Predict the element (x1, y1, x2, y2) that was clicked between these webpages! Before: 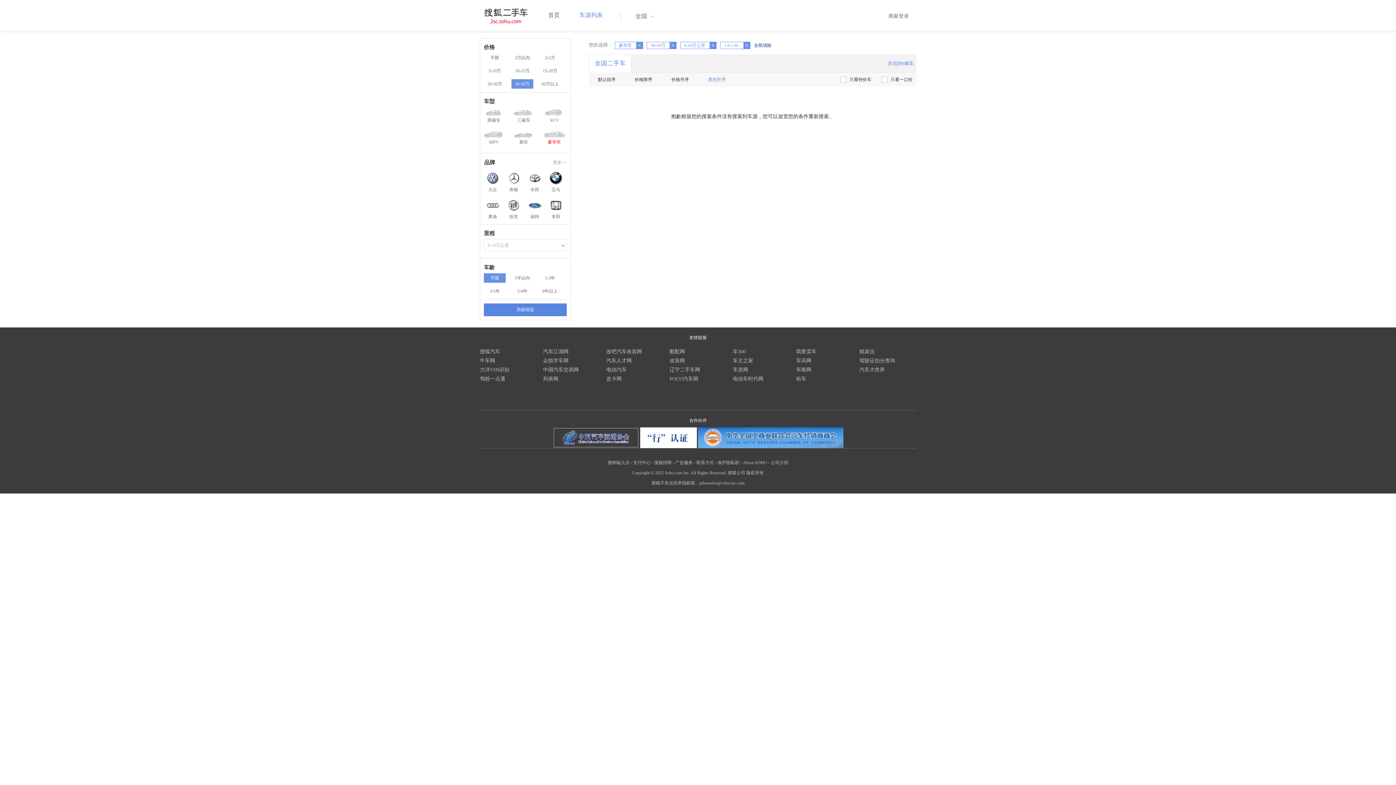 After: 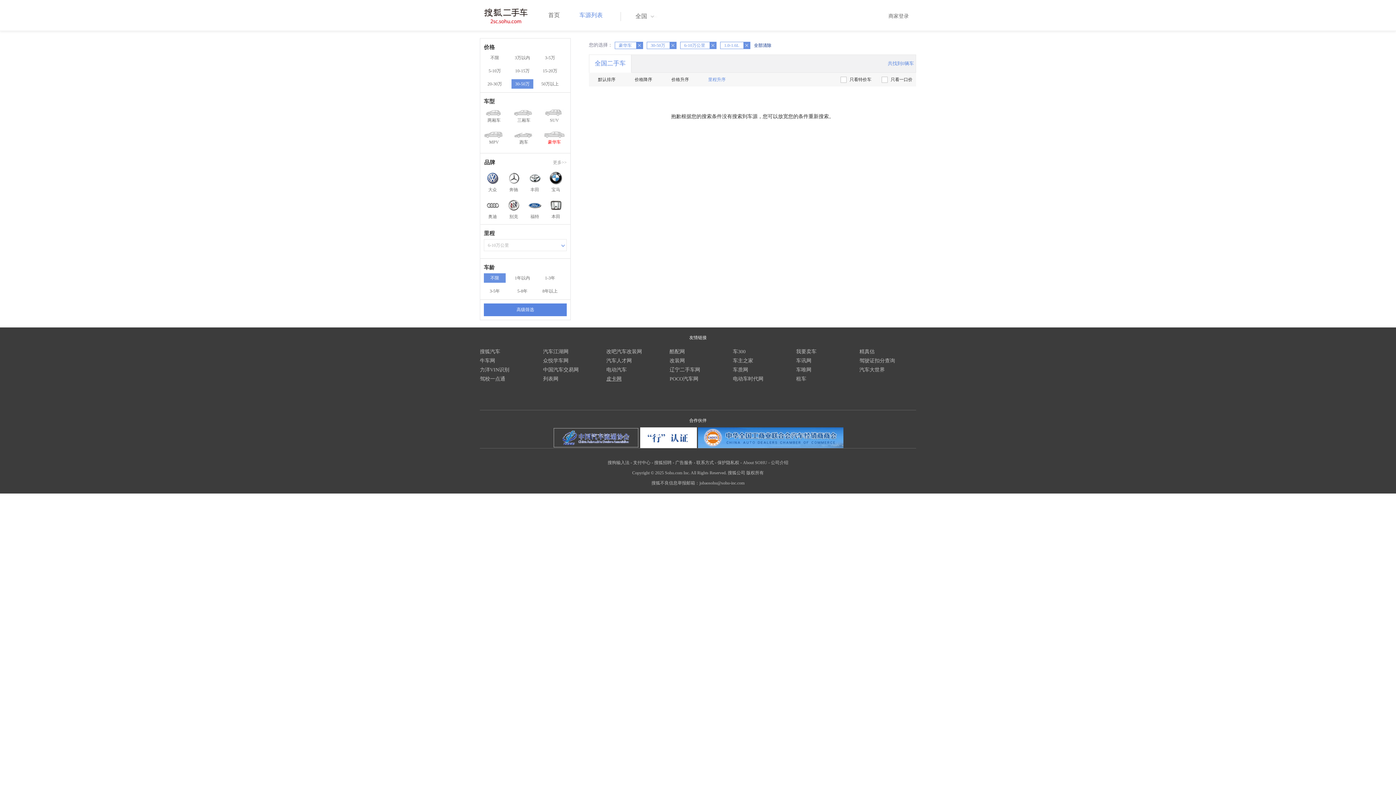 Action: label: 皮卡网 bbox: (606, 376, 621, 381)